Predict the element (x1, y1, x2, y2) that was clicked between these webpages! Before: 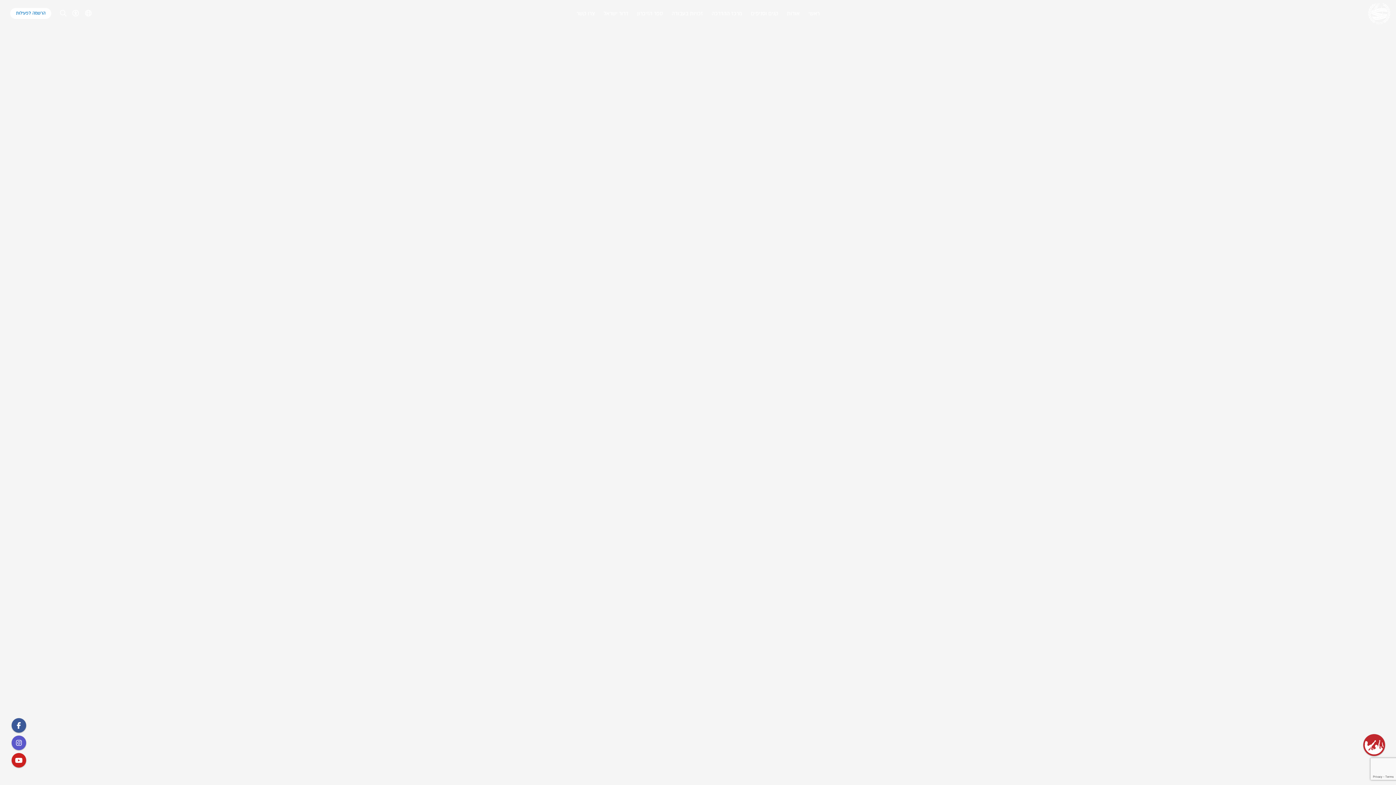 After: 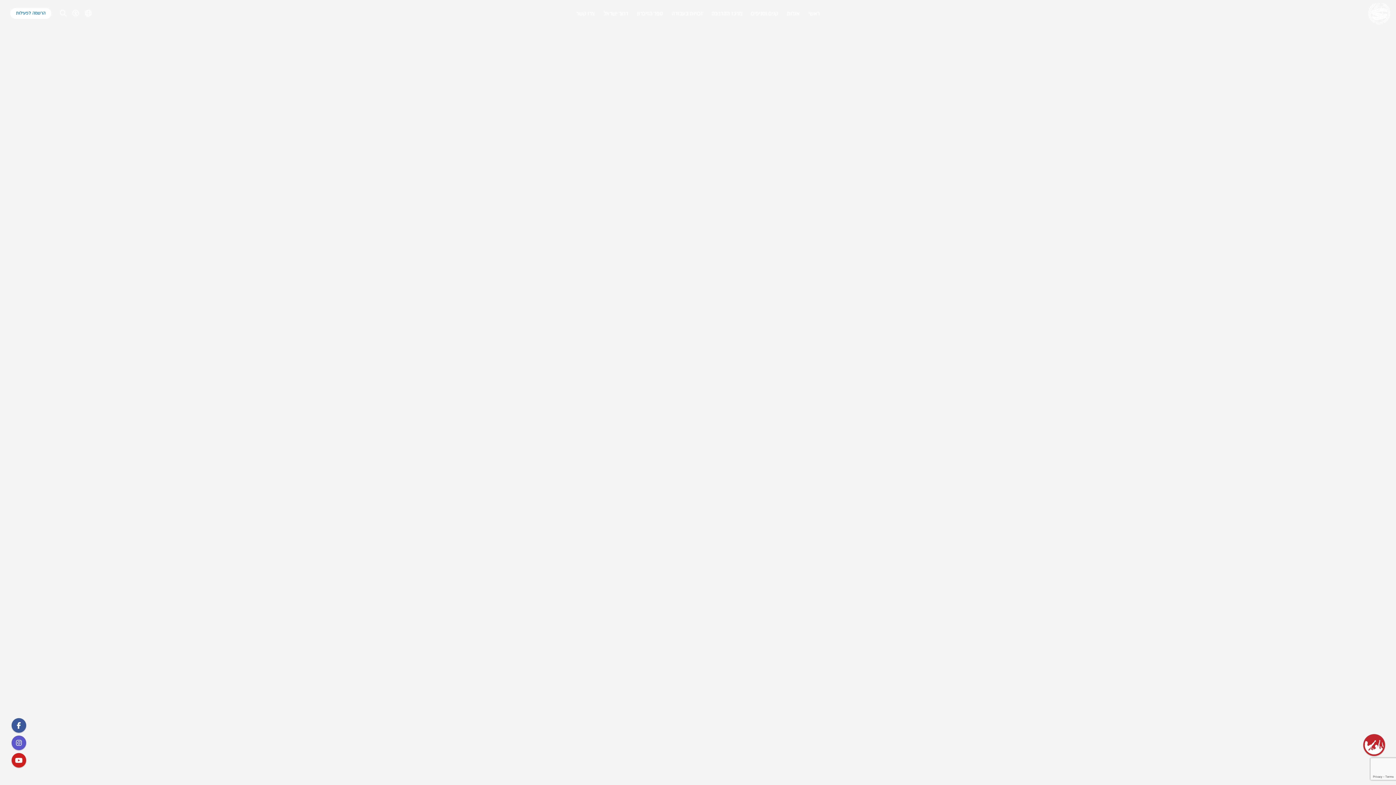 Action: bbox: (11, 736, 26, 750)